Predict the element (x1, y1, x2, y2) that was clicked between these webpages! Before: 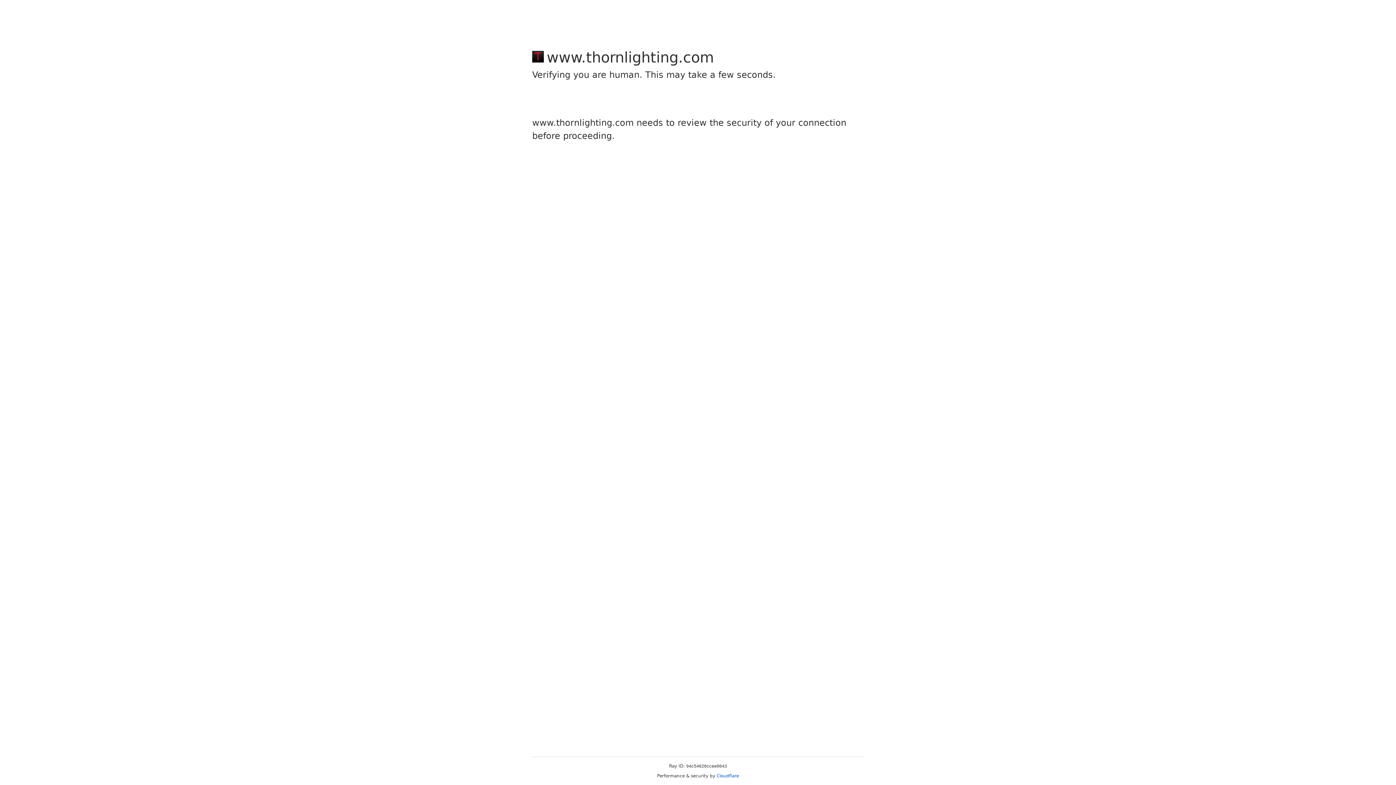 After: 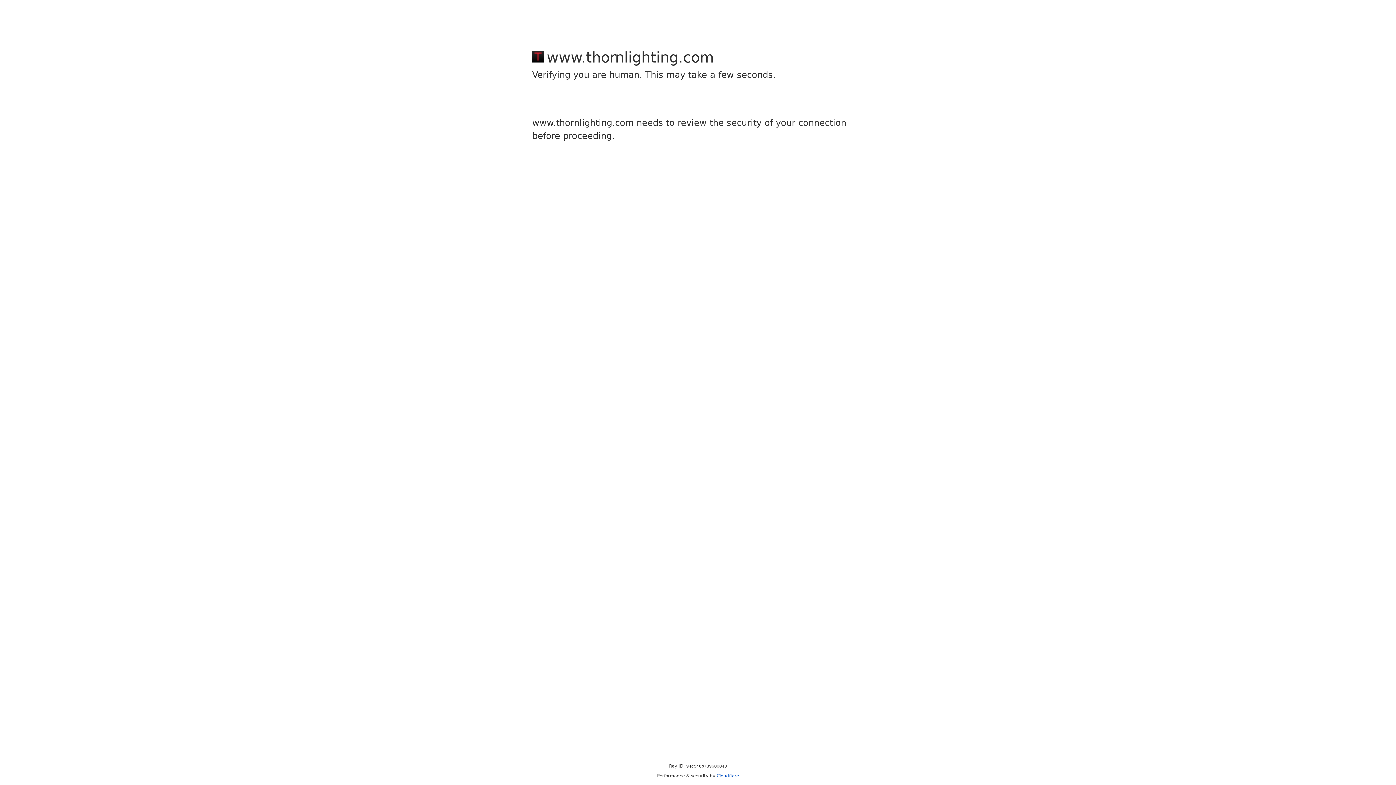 Action: label: Cloudflare bbox: (716, 773, 739, 778)